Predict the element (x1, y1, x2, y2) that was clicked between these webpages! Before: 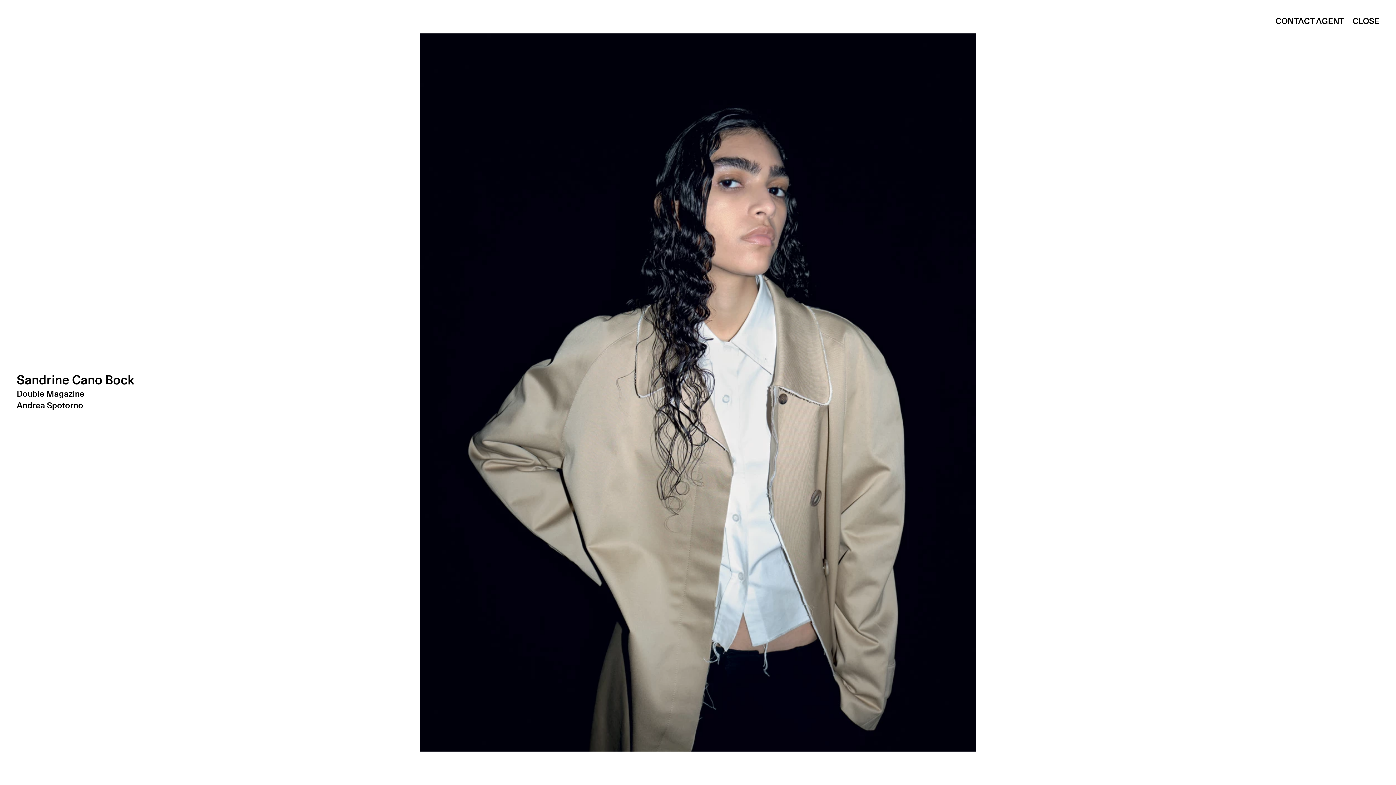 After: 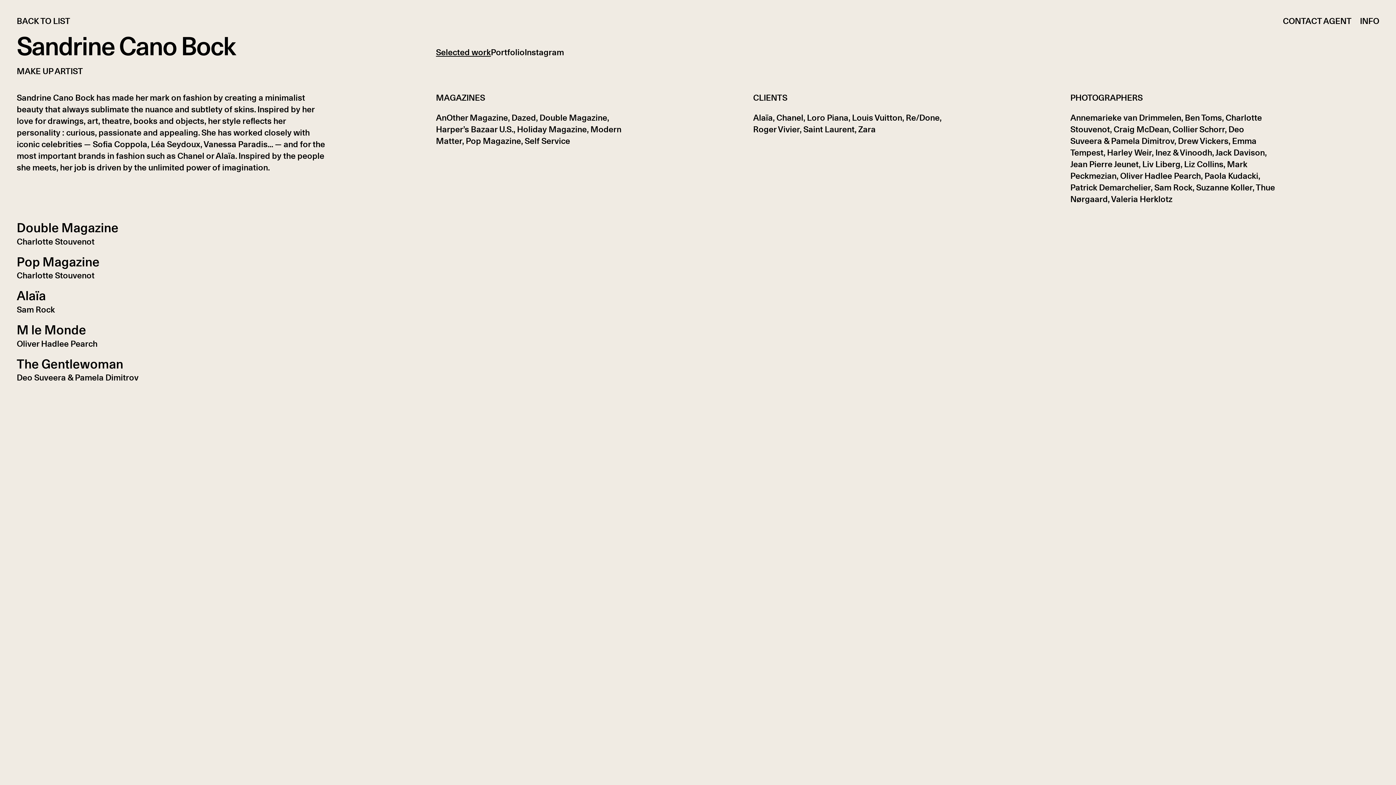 Action: bbox: (1344, 0, 1396, 41) label: CLOSE